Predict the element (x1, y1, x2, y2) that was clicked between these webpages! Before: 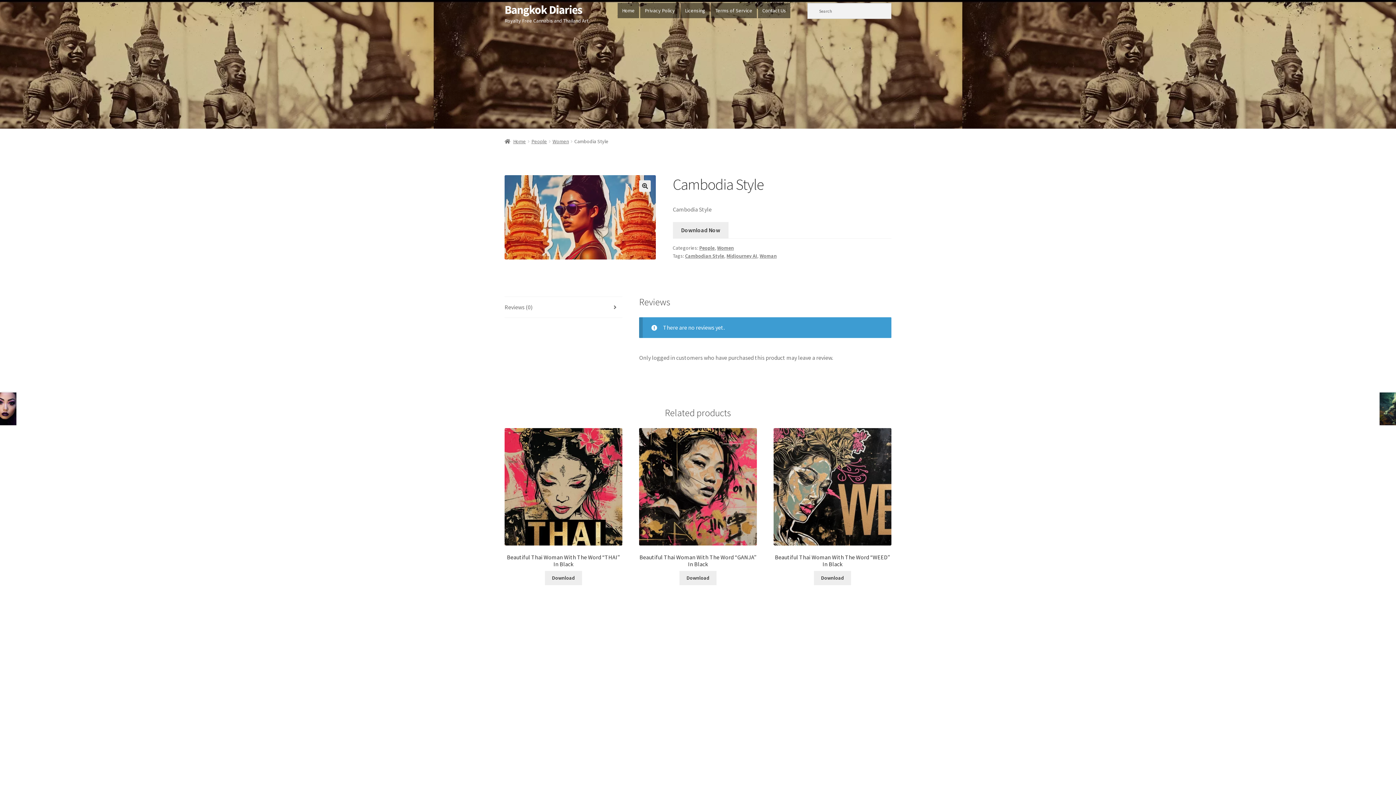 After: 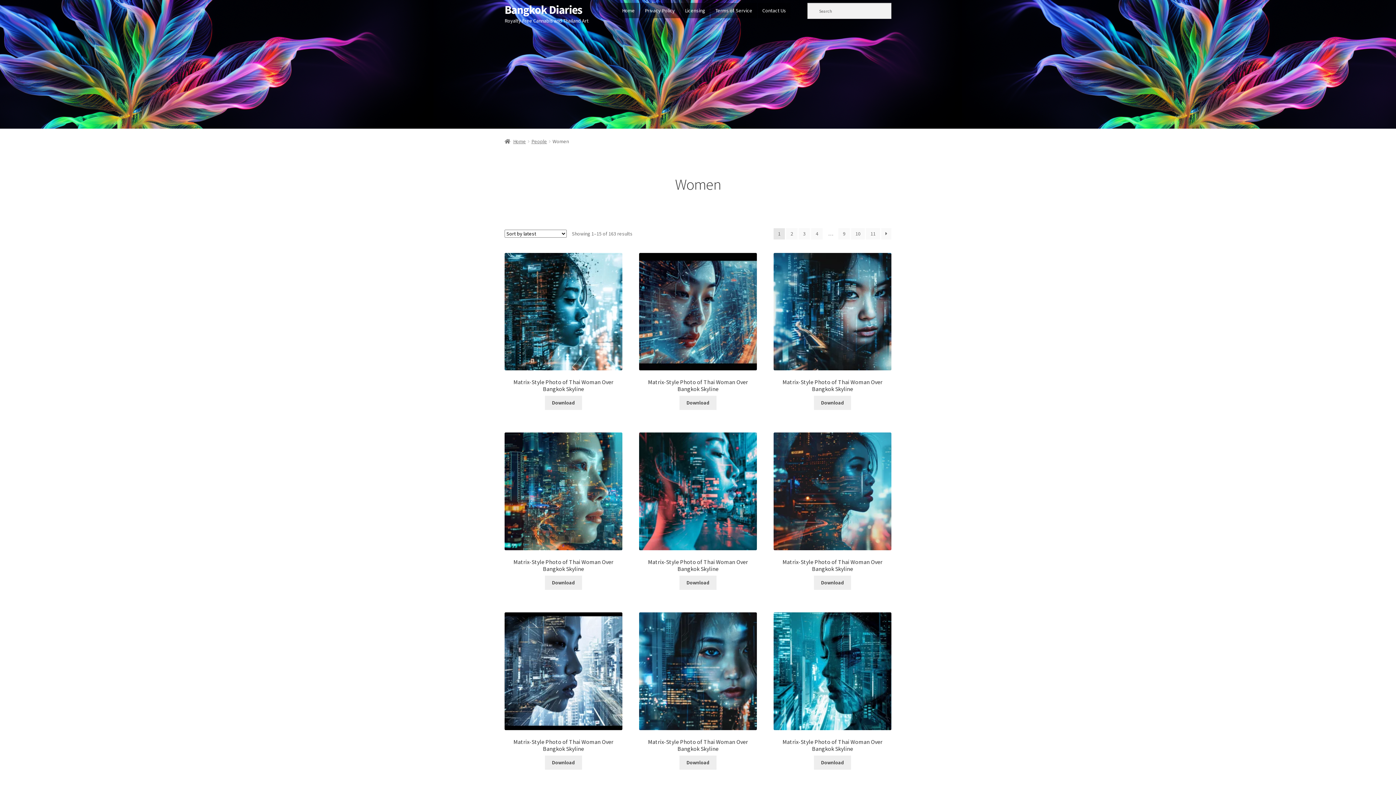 Action: label: Women bbox: (717, 244, 734, 251)